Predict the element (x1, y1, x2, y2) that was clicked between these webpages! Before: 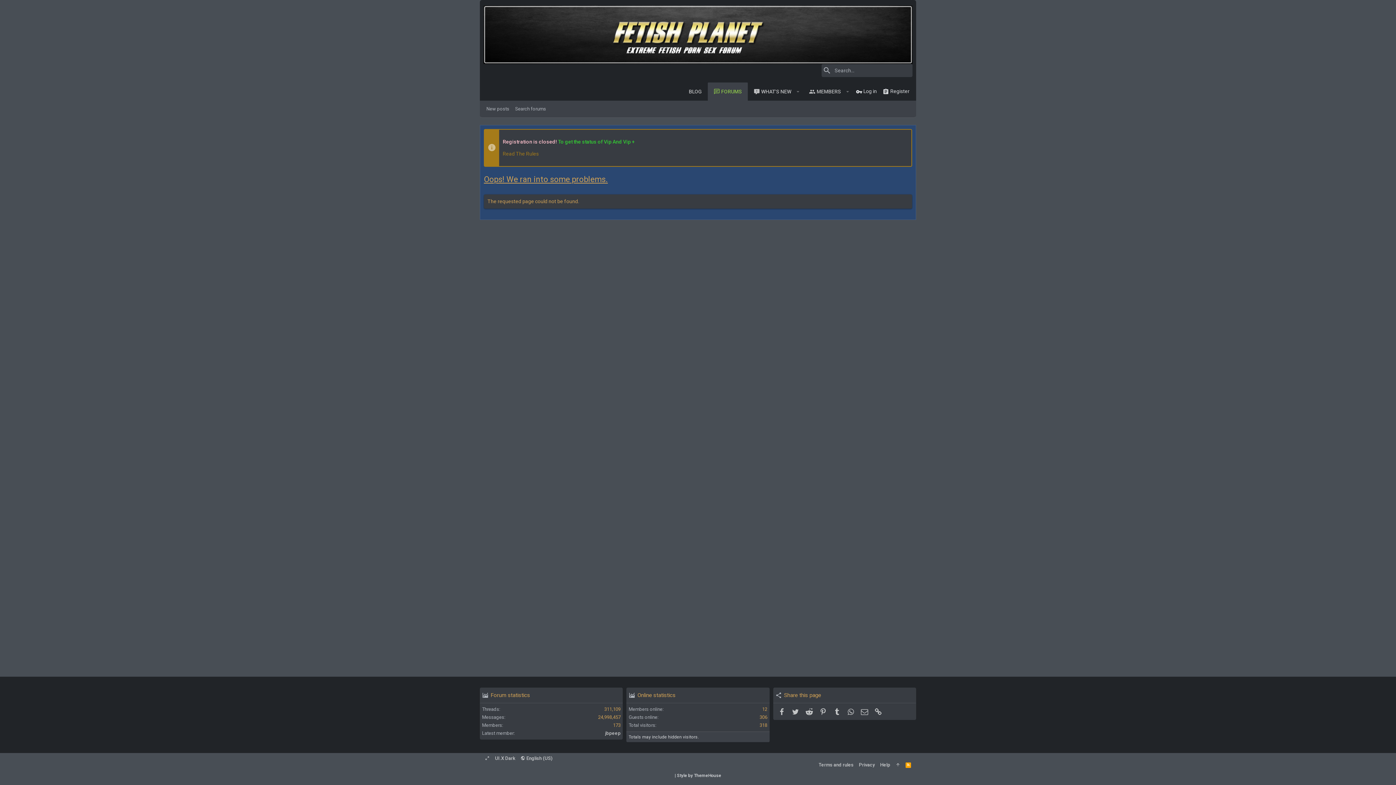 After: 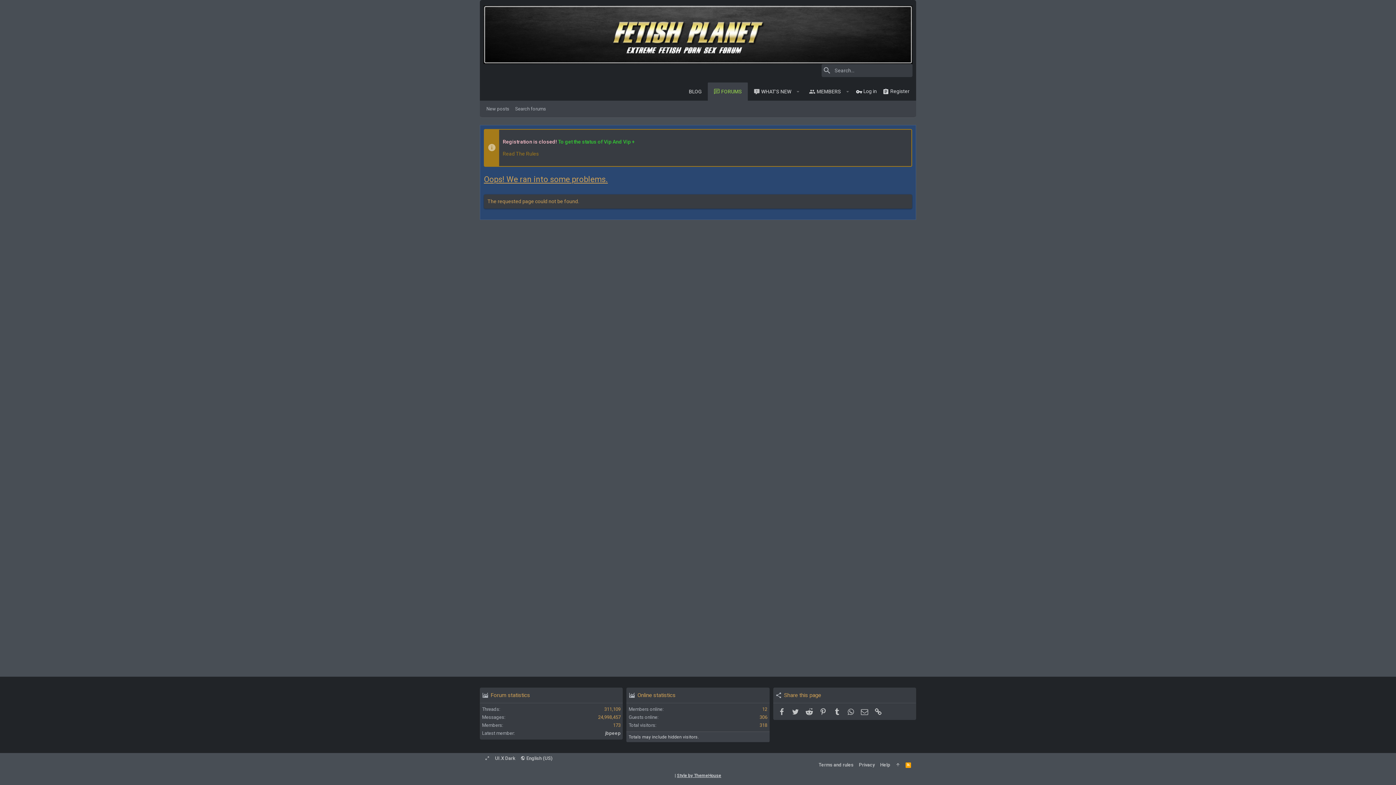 Action: bbox: (677, 773, 721, 778) label: Style by ThemeHouse